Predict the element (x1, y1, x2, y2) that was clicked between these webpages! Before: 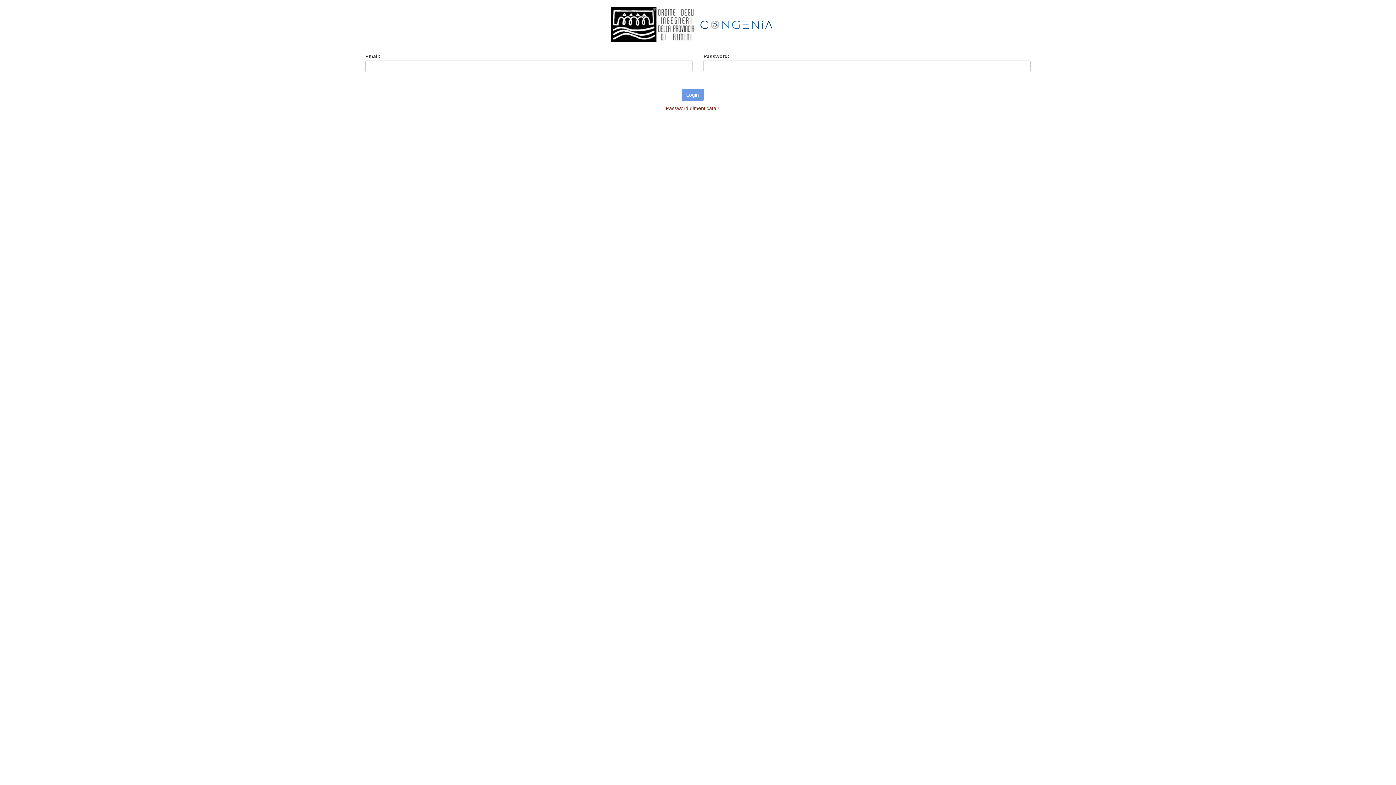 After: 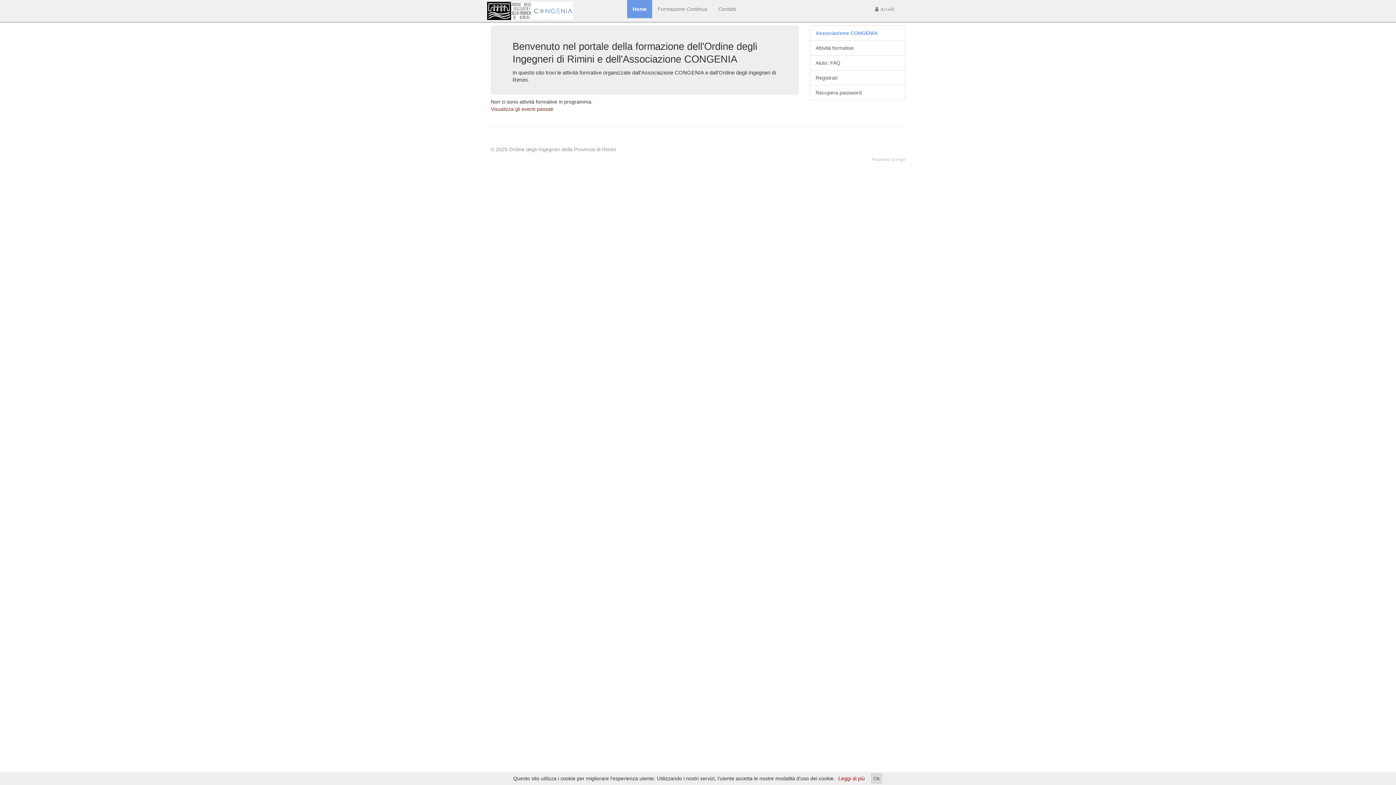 Action: bbox: (610, 21, 774, 27)